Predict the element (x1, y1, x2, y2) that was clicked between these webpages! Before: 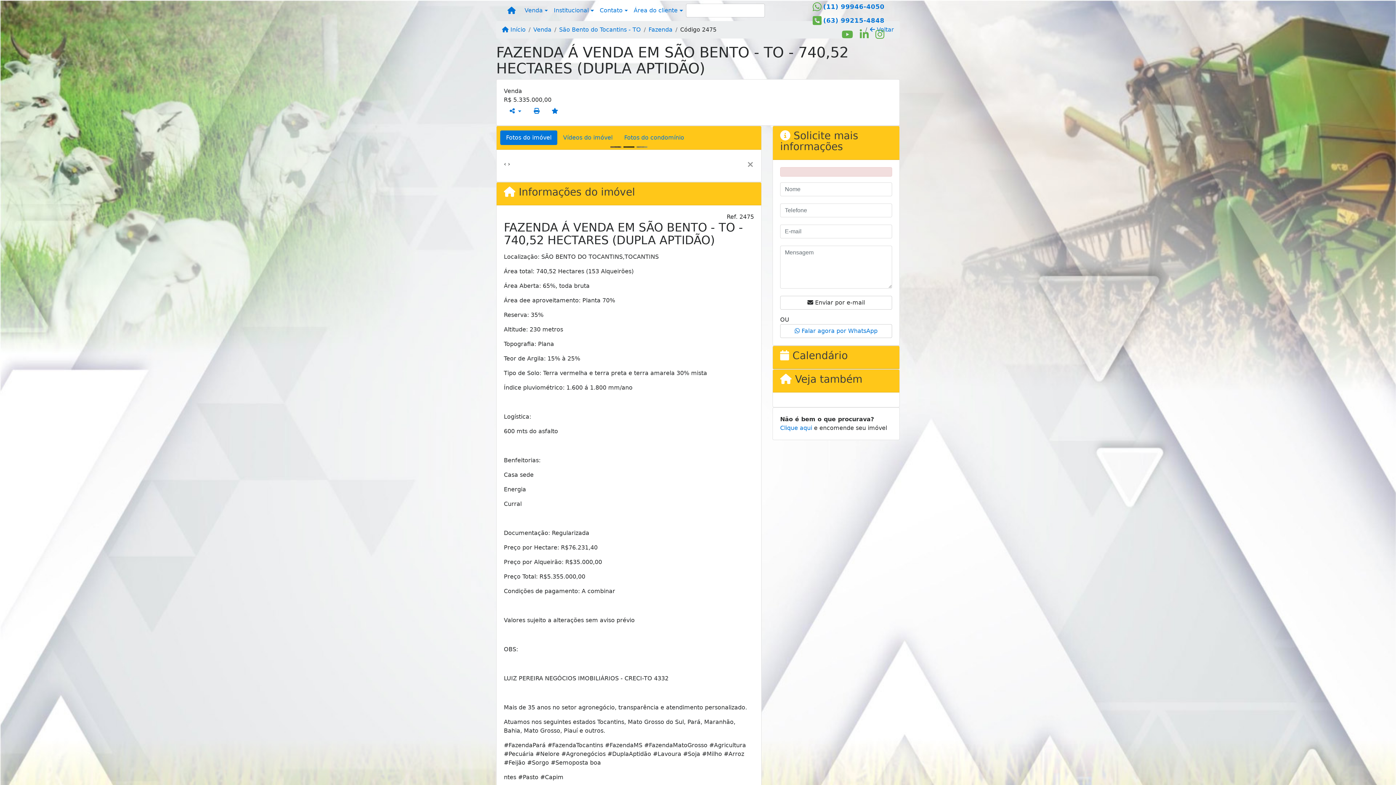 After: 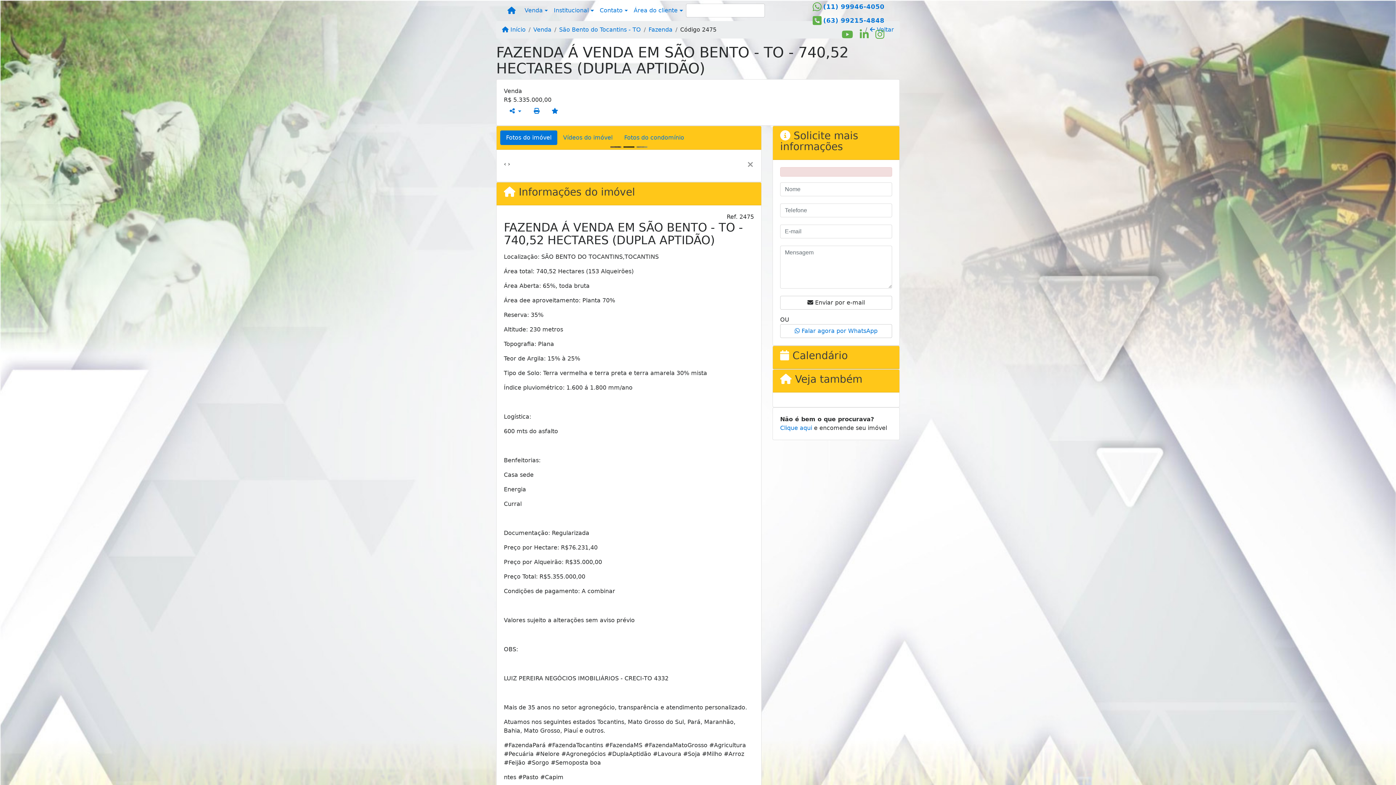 Action: bbox: (500, 130, 557, 145) label: Fotos do imóvel